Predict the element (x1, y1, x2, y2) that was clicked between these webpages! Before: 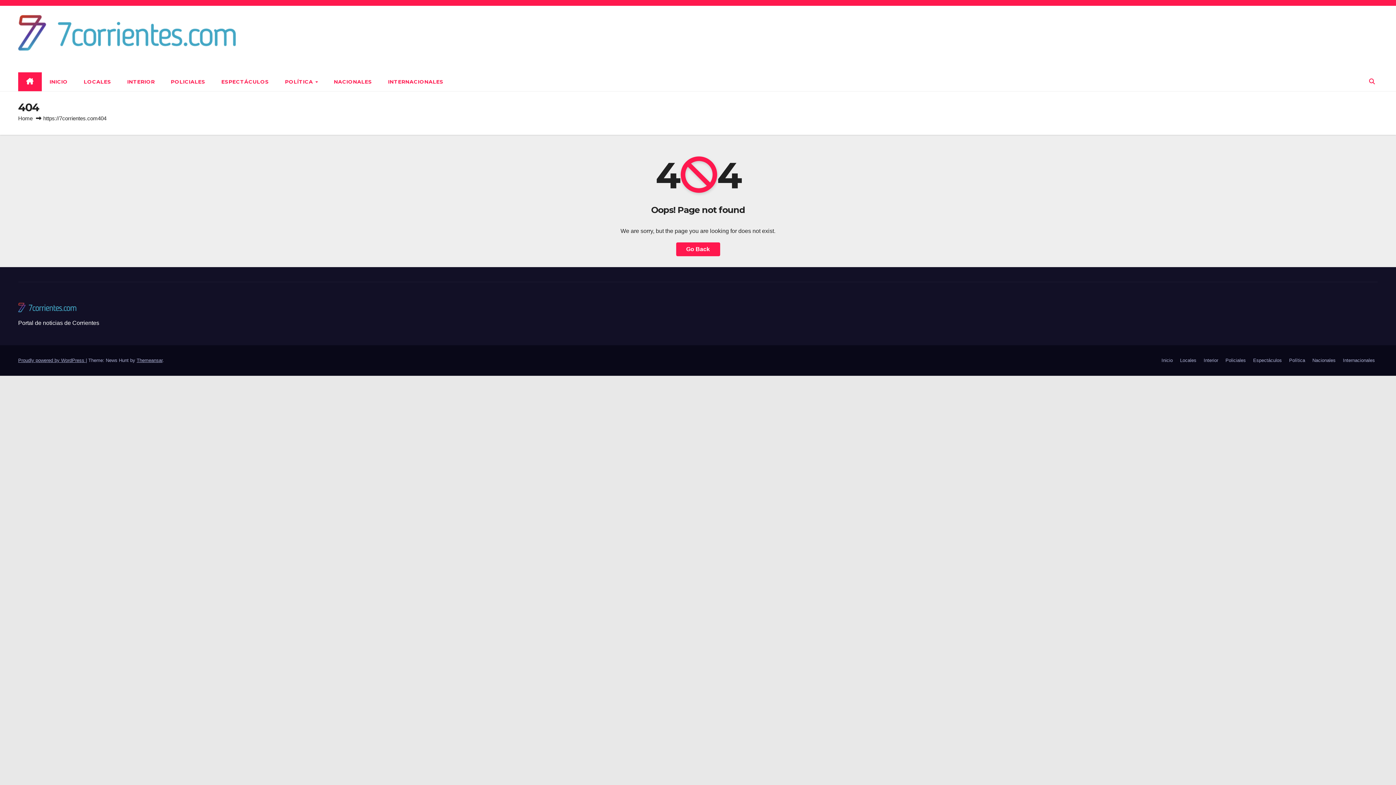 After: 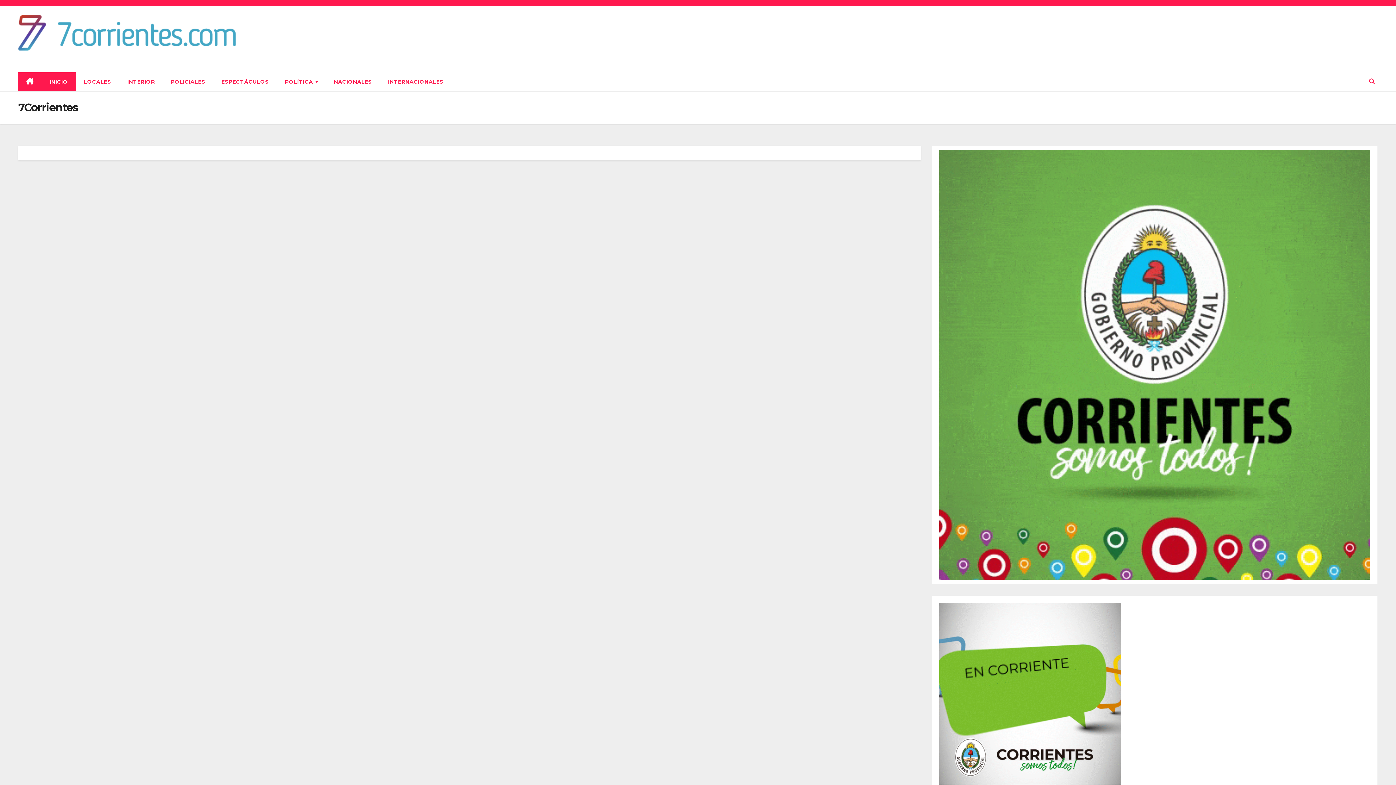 Action: label: Inicio bbox: (1158, 354, 1176, 366)